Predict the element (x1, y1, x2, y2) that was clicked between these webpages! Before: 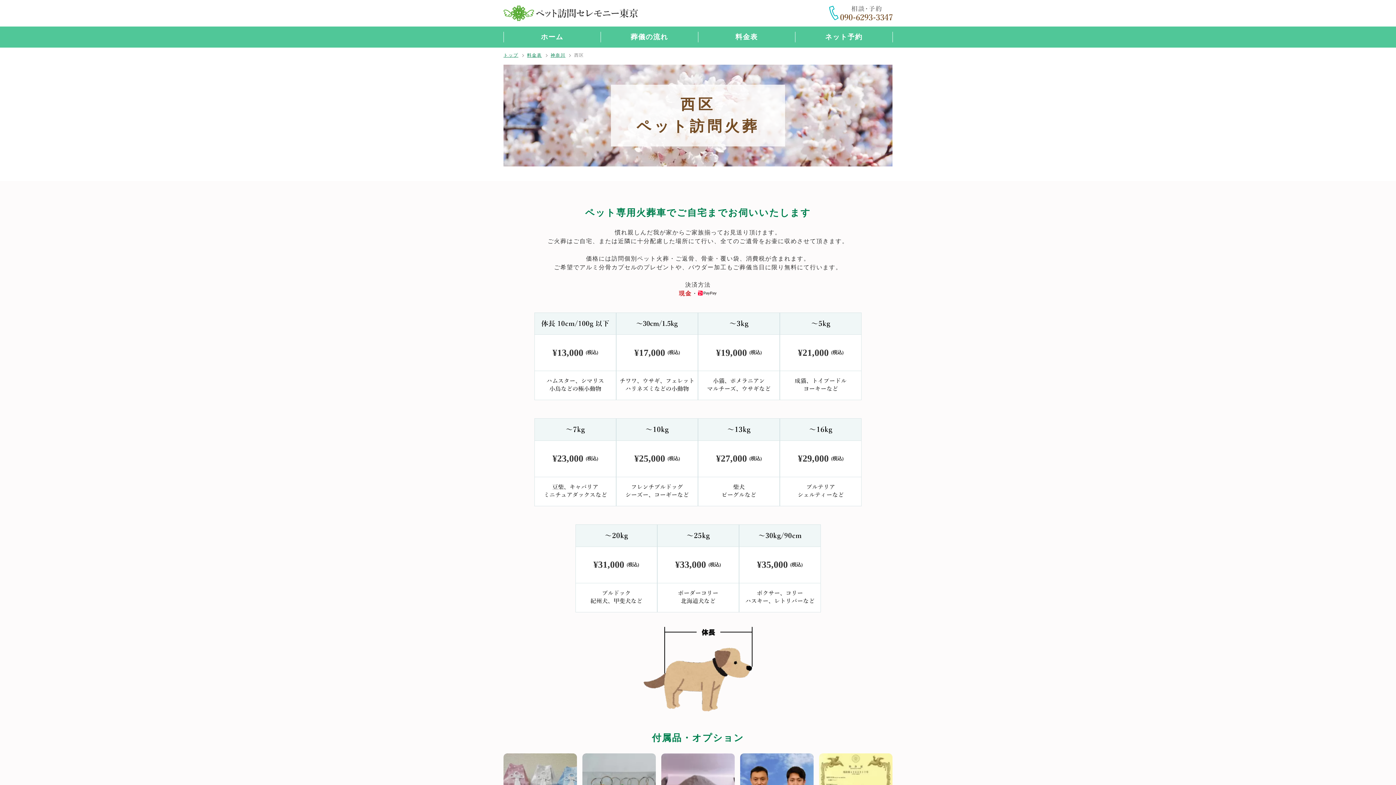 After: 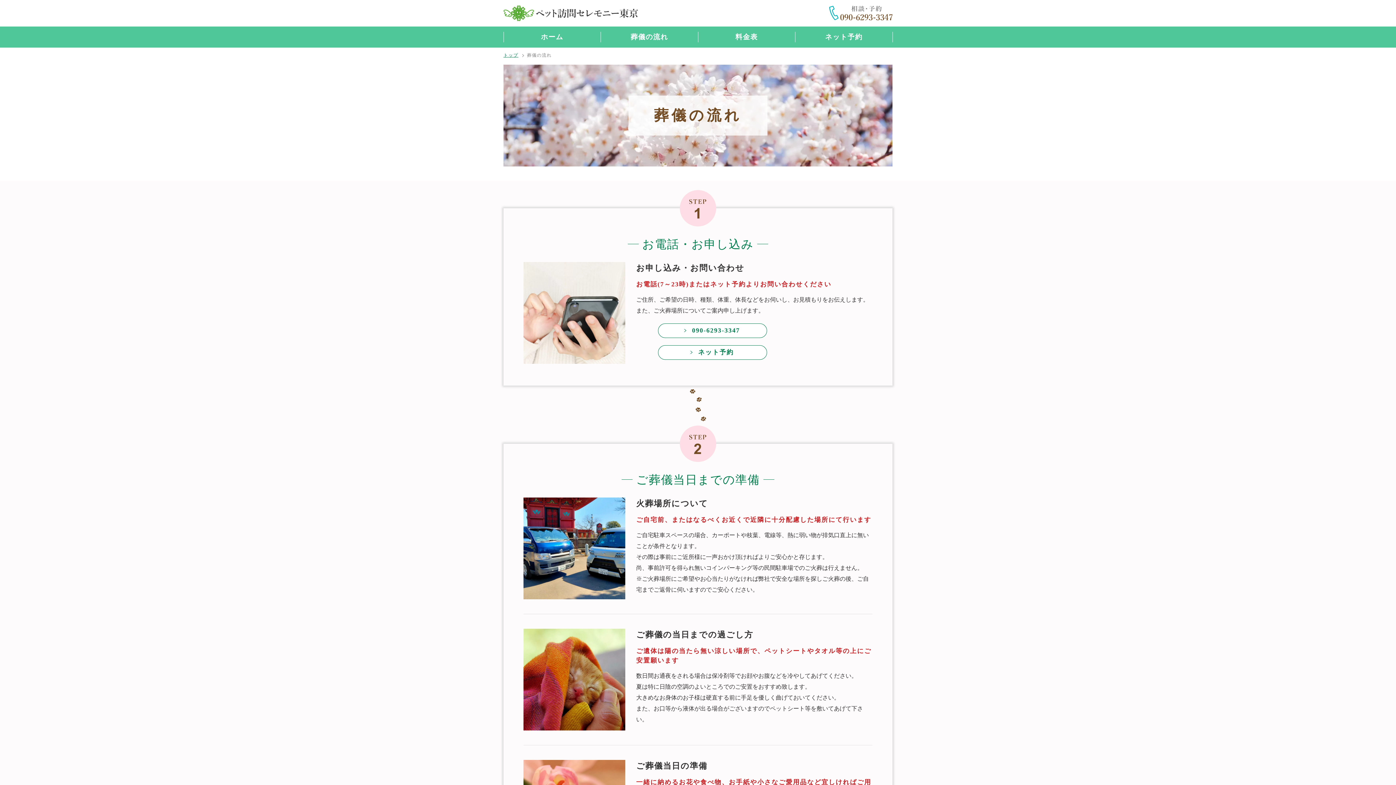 Action: bbox: (600, 26, 698, 47) label: 葬儀の流れ